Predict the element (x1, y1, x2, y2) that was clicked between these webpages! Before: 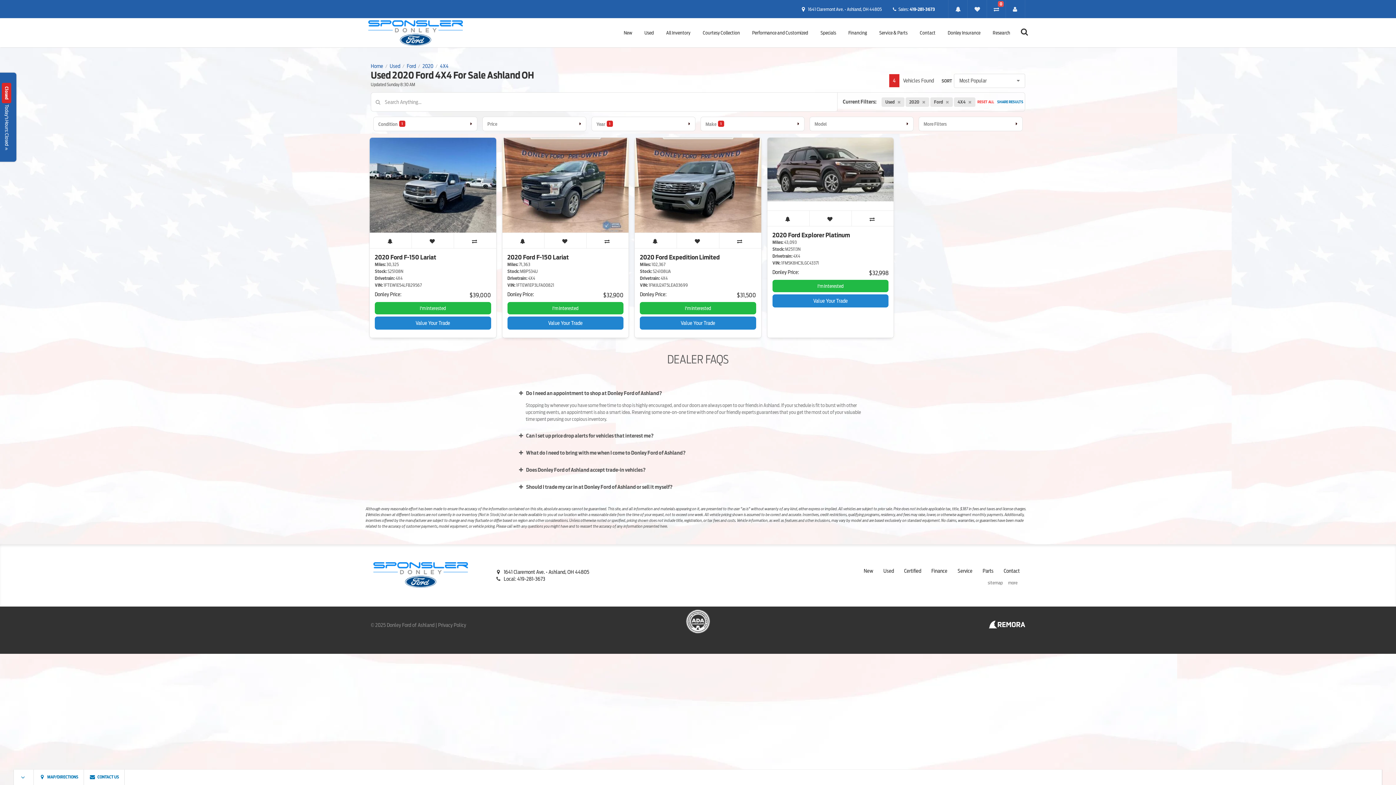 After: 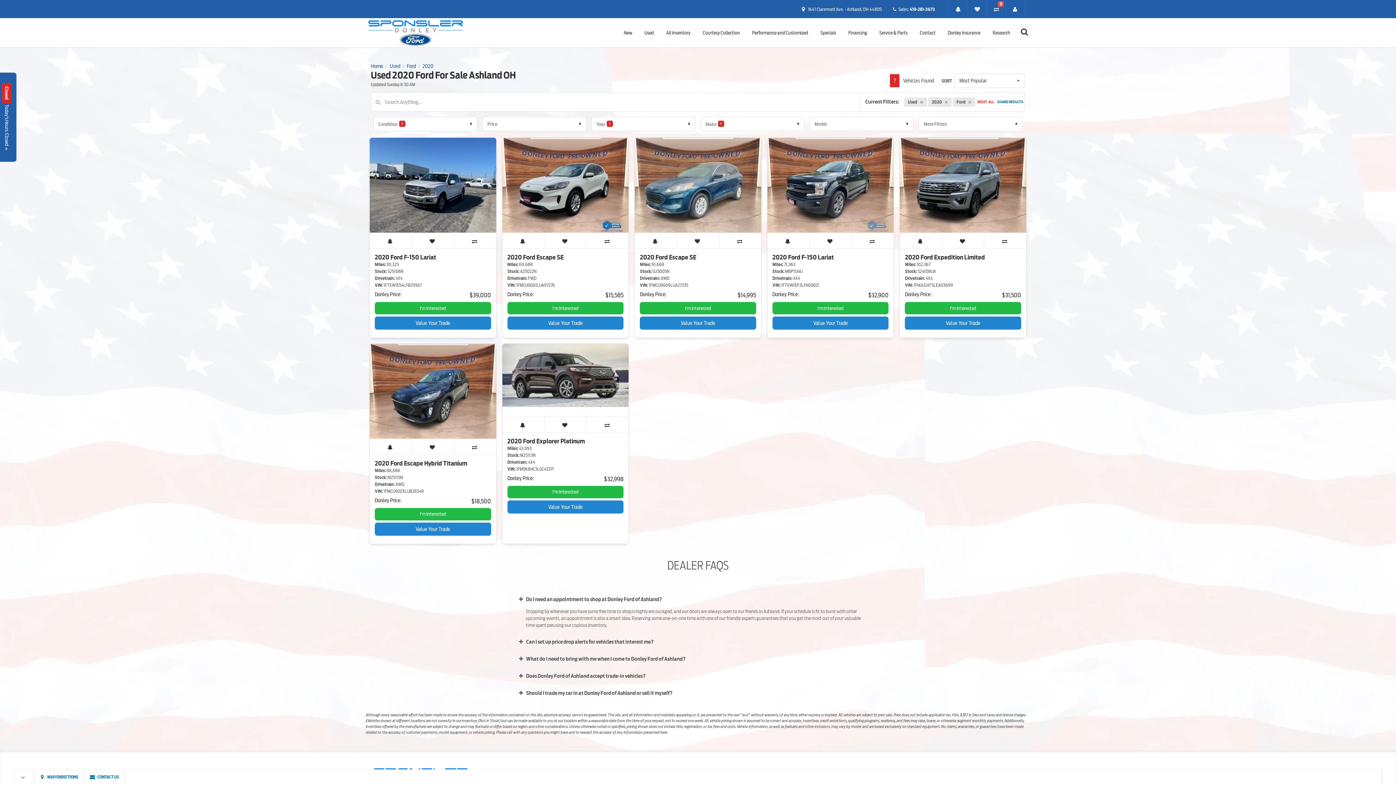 Action: label: 2020 bbox: (422, 63, 433, 68)